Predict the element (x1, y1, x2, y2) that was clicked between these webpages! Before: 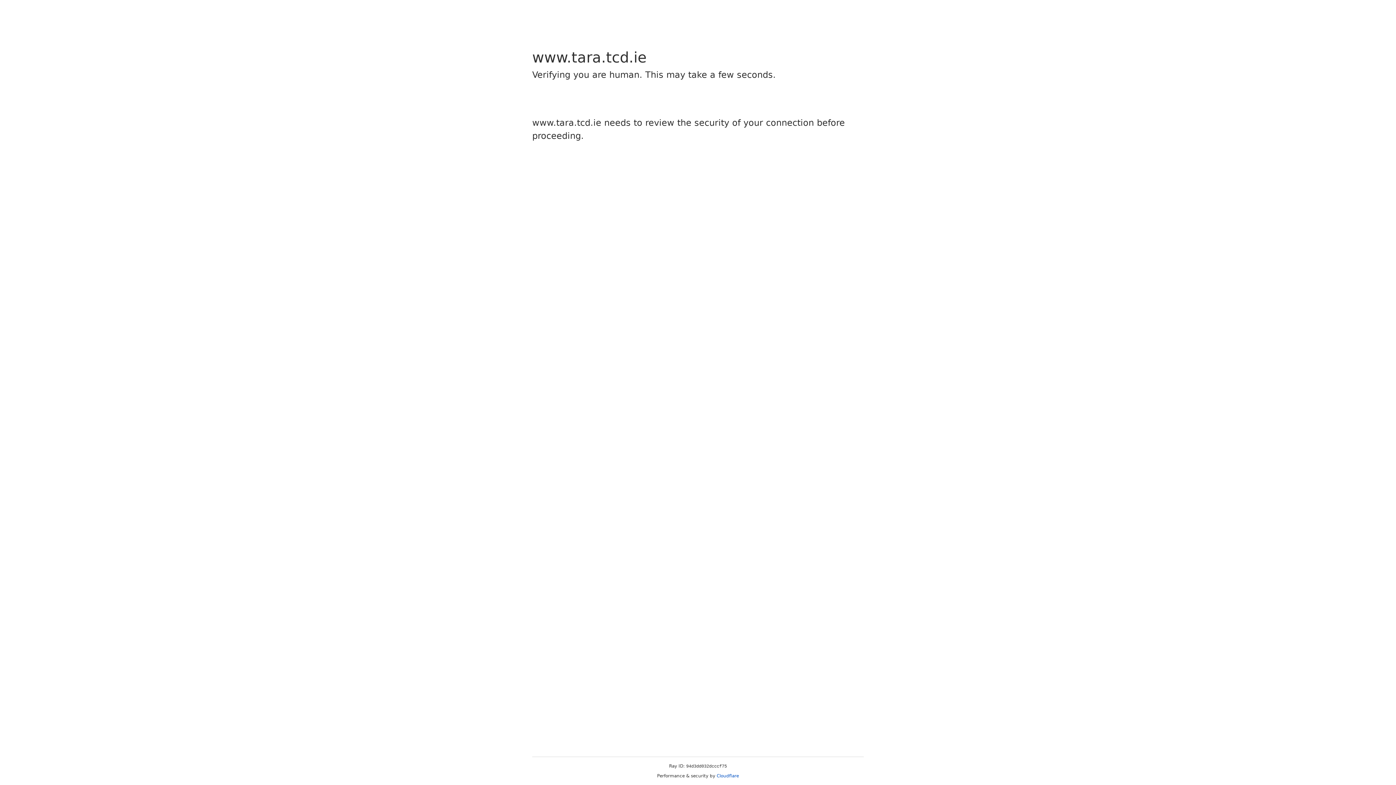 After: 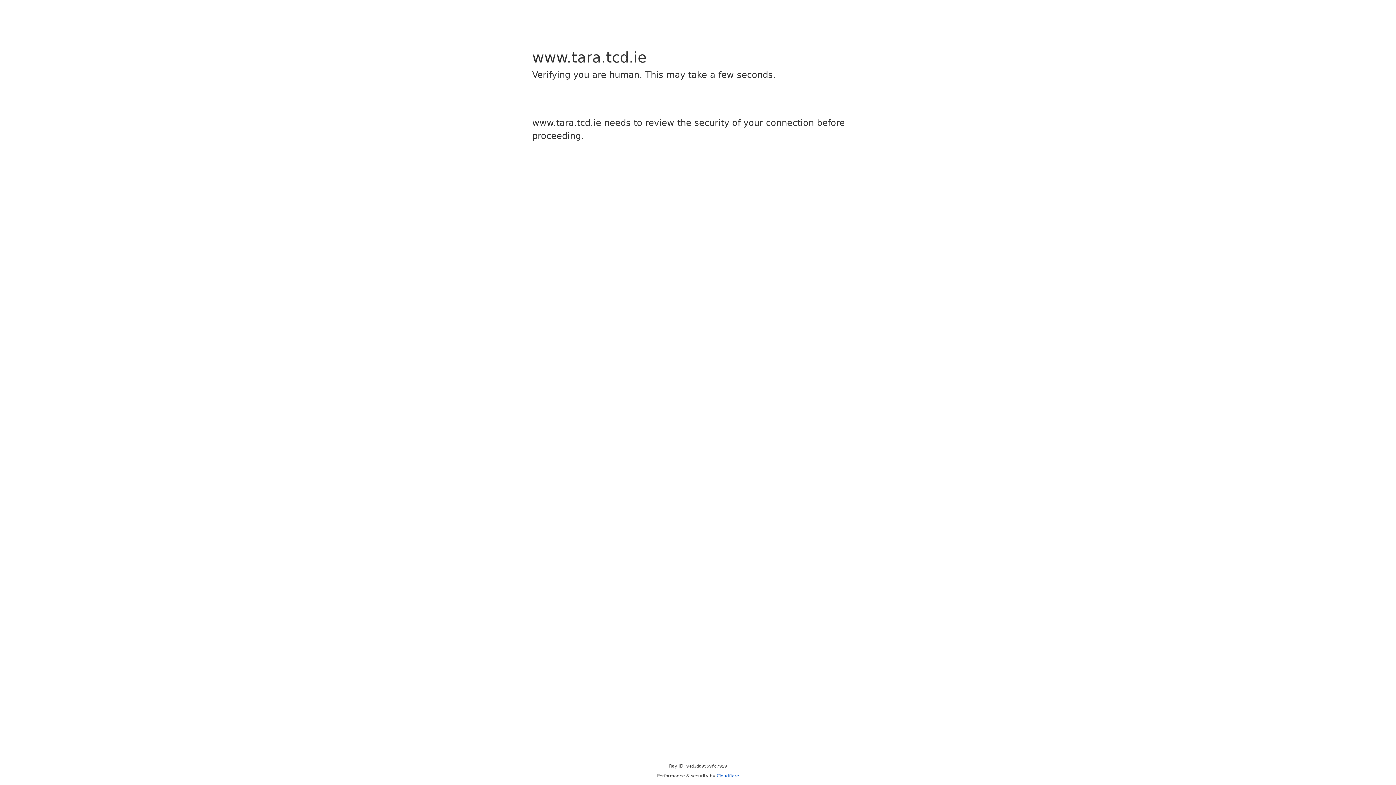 Action: label: Cloudflare bbox: (716, 773, 739, 778)